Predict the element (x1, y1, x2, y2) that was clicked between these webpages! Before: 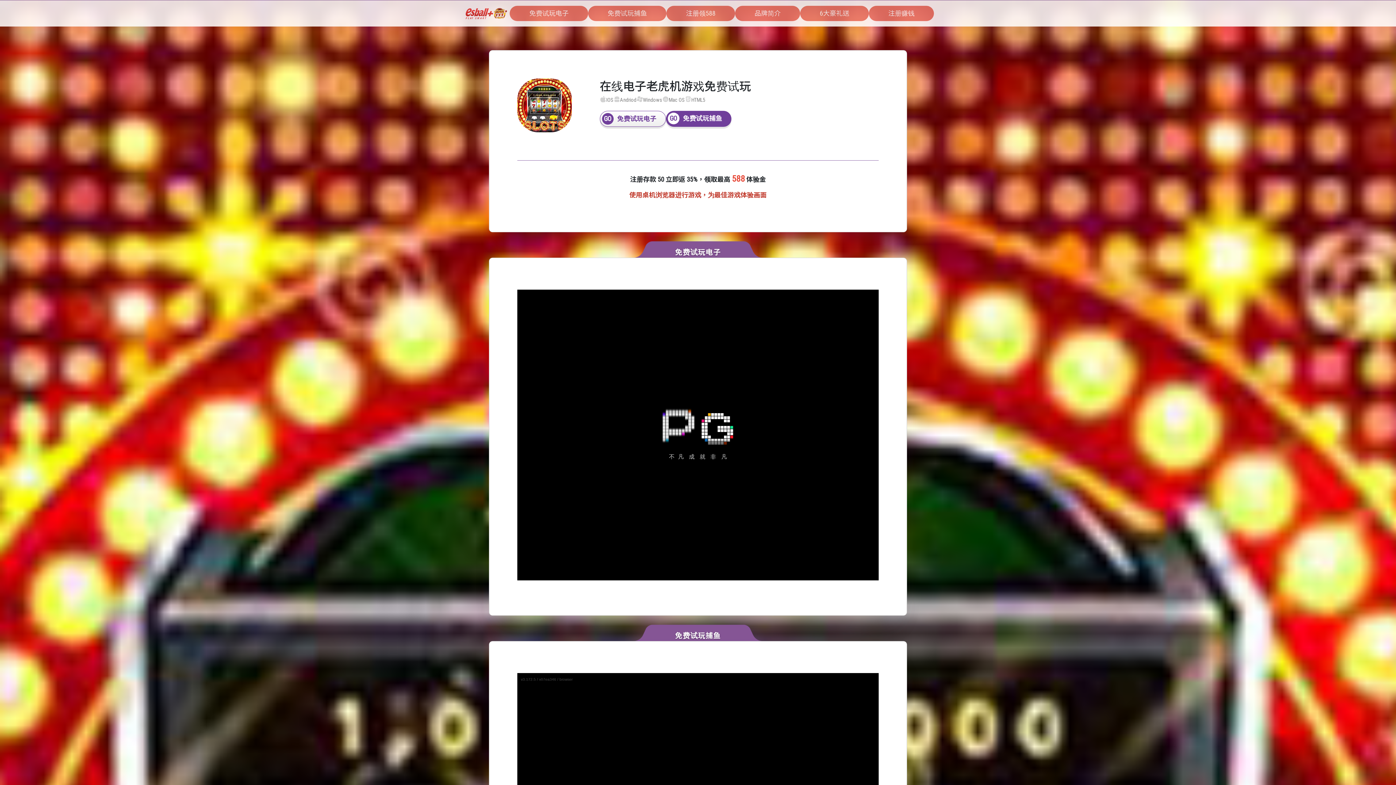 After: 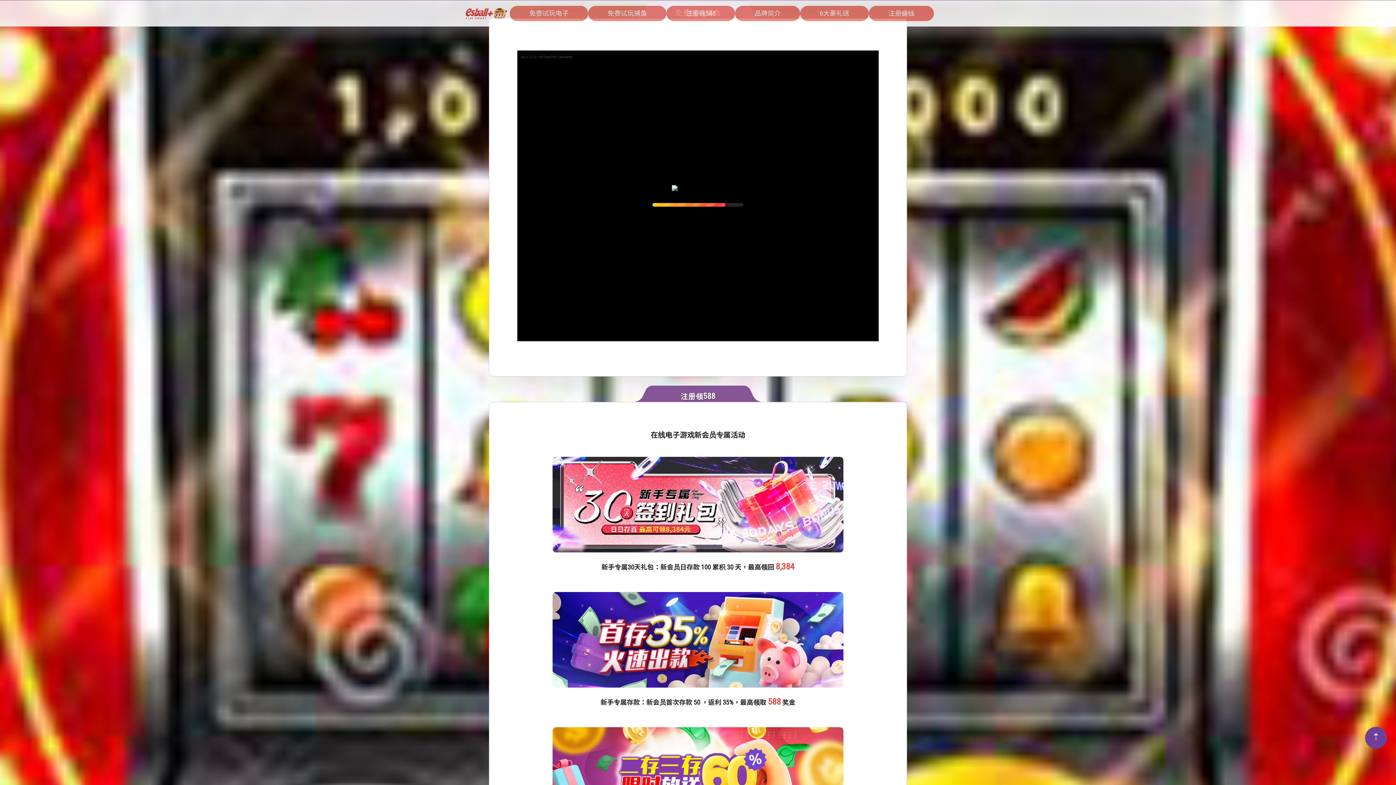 Action: label: 免费试玩捕鱼 bbox: (666, 110, 731, 126)